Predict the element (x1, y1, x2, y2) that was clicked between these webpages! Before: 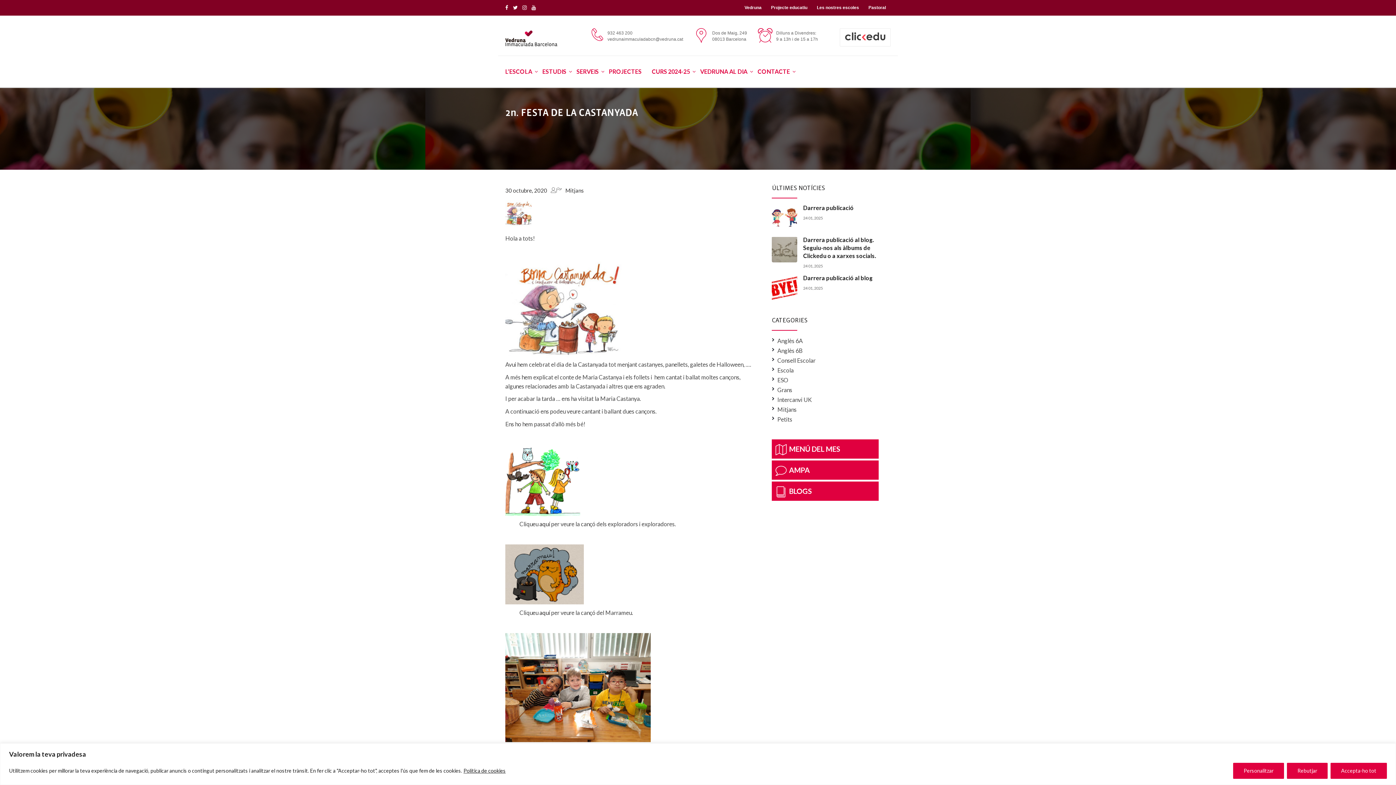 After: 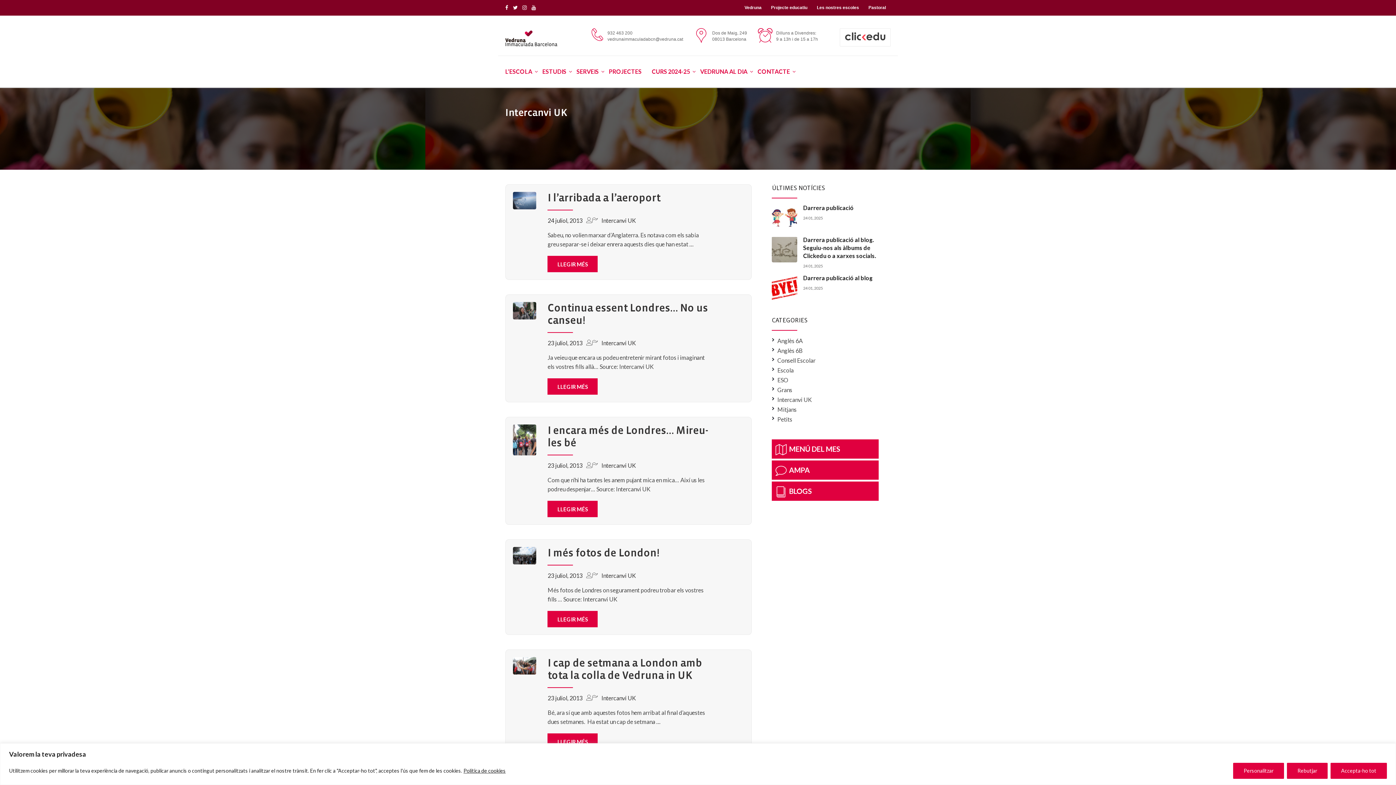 Action: bbox: (777, 396, 812, 403) label: Intercanvi UK